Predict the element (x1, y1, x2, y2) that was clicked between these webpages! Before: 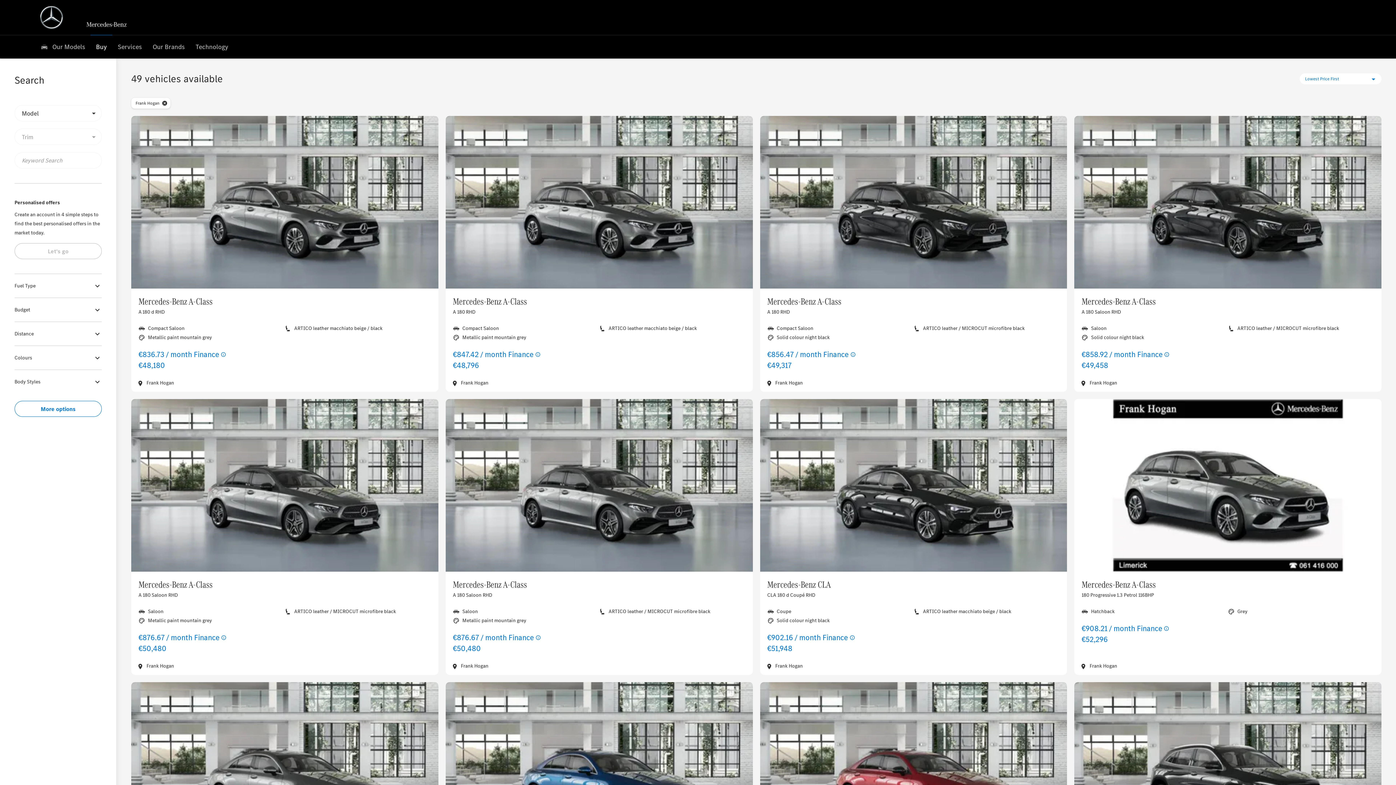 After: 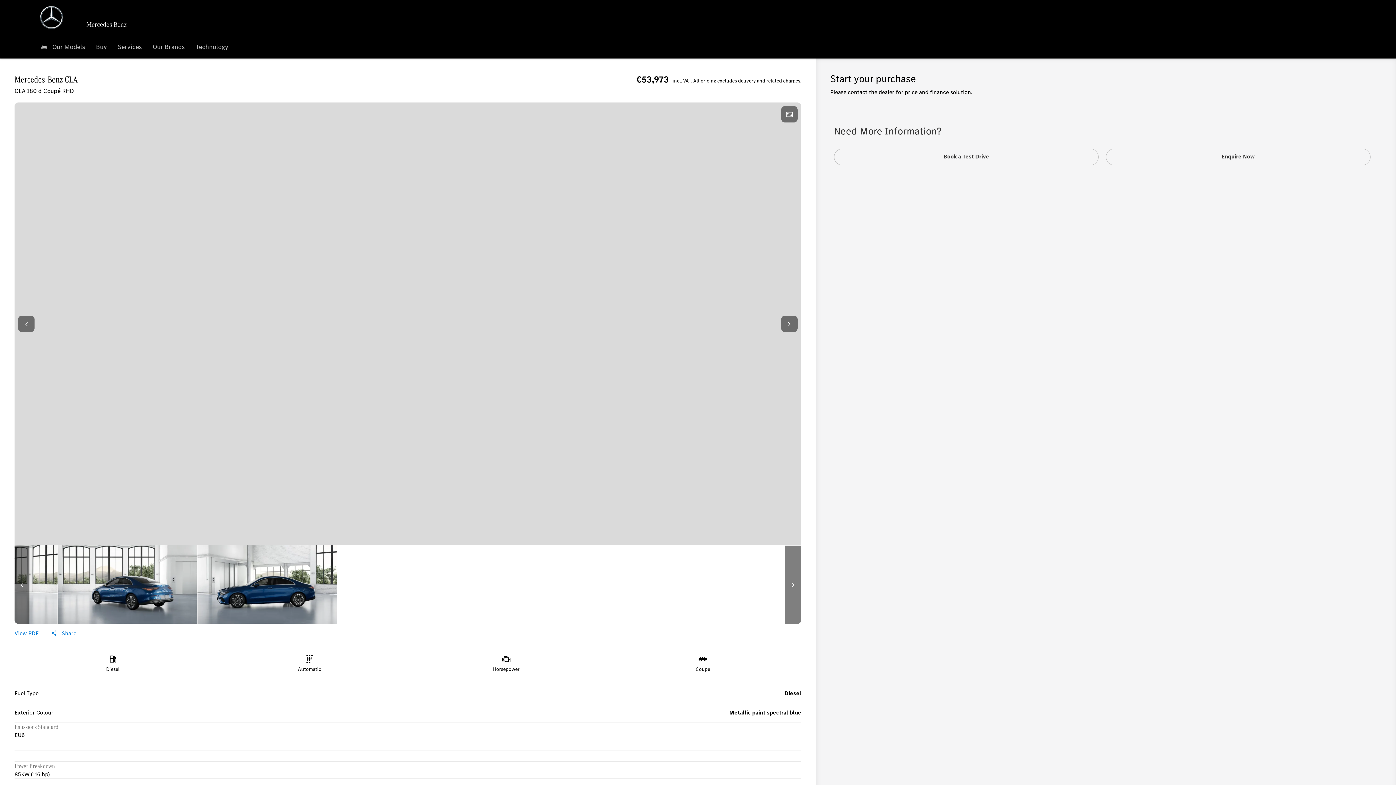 Action: bbox: (445, 682, 752, 855)